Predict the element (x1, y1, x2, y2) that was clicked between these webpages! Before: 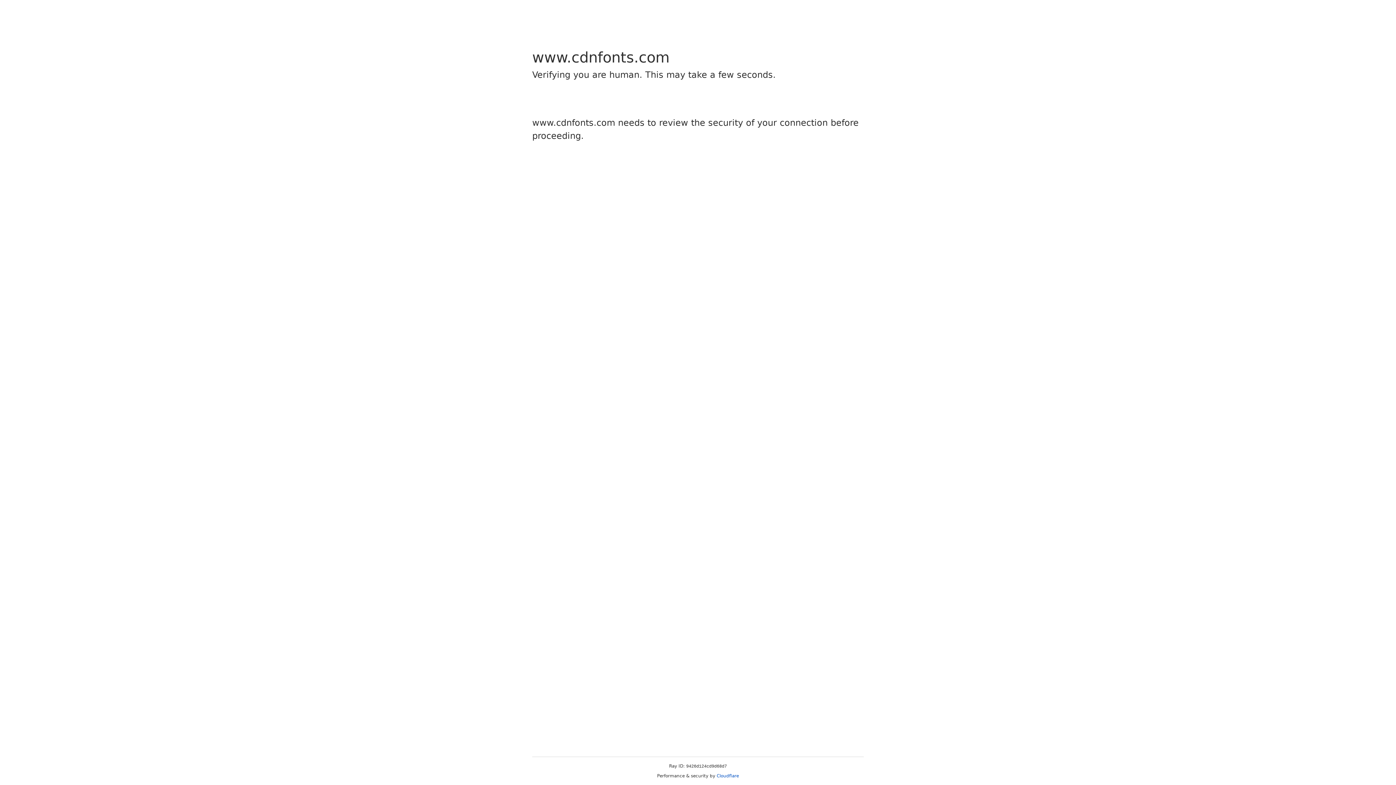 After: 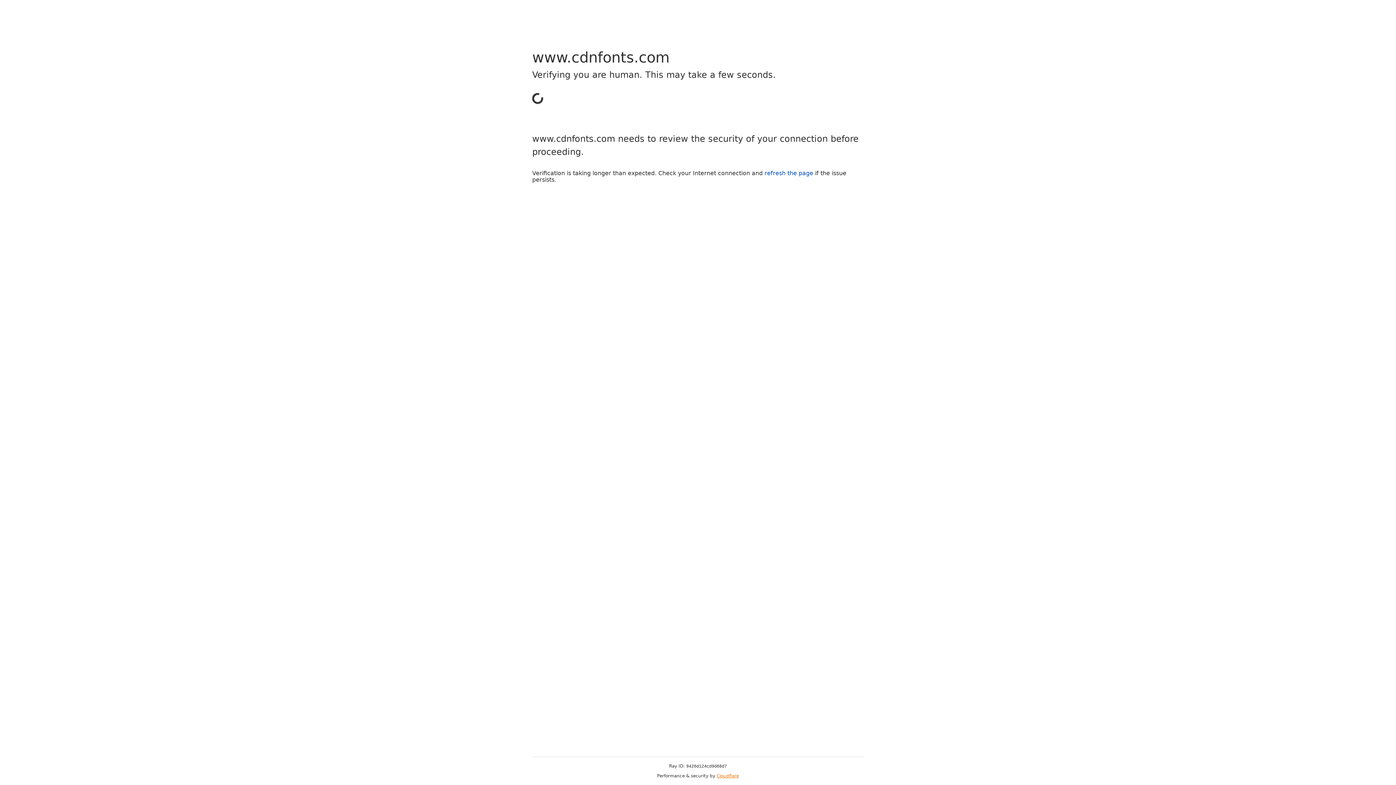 Action: bbox: (716, 773, 739, 778) label: Cloudflare